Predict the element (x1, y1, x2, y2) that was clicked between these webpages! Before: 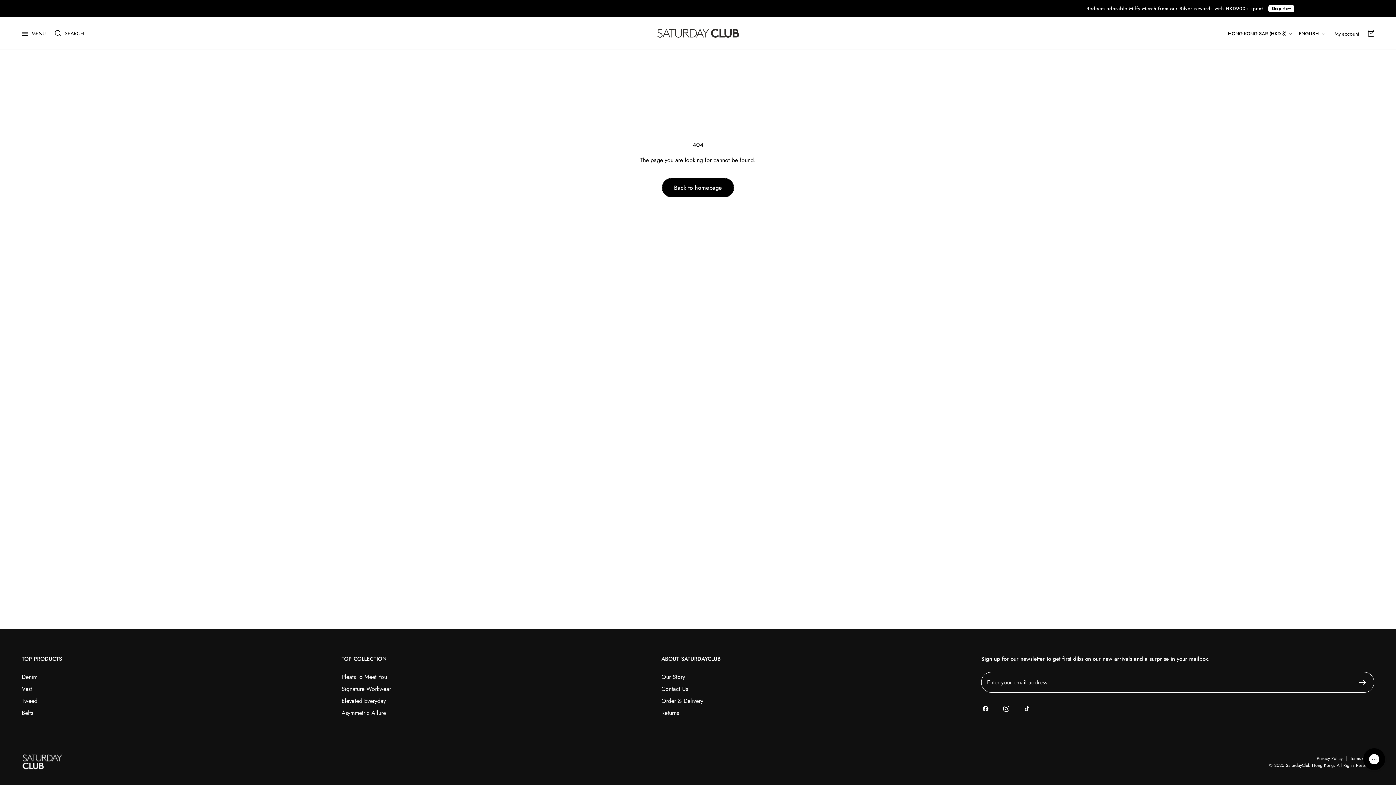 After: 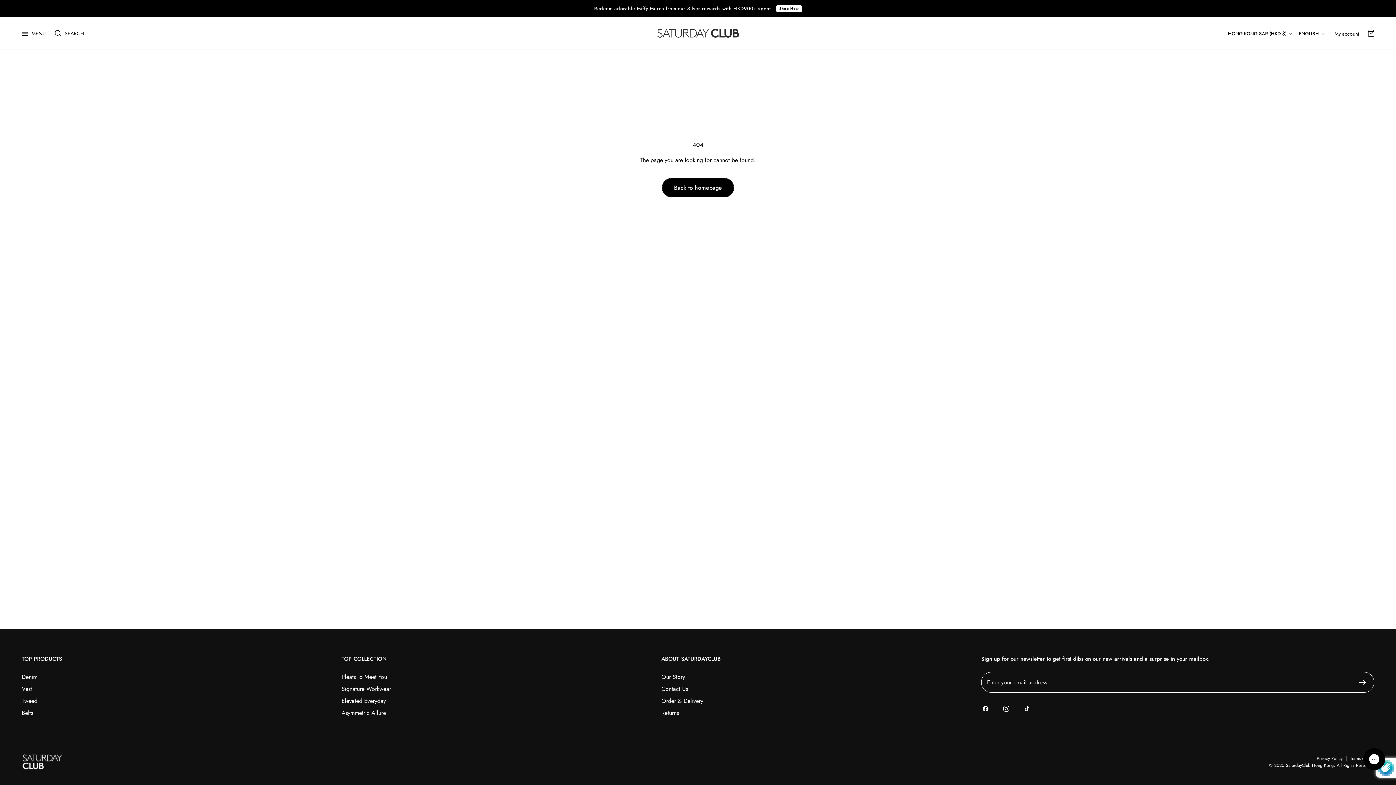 Action: bbox: (1351, 678, 1374, 687)